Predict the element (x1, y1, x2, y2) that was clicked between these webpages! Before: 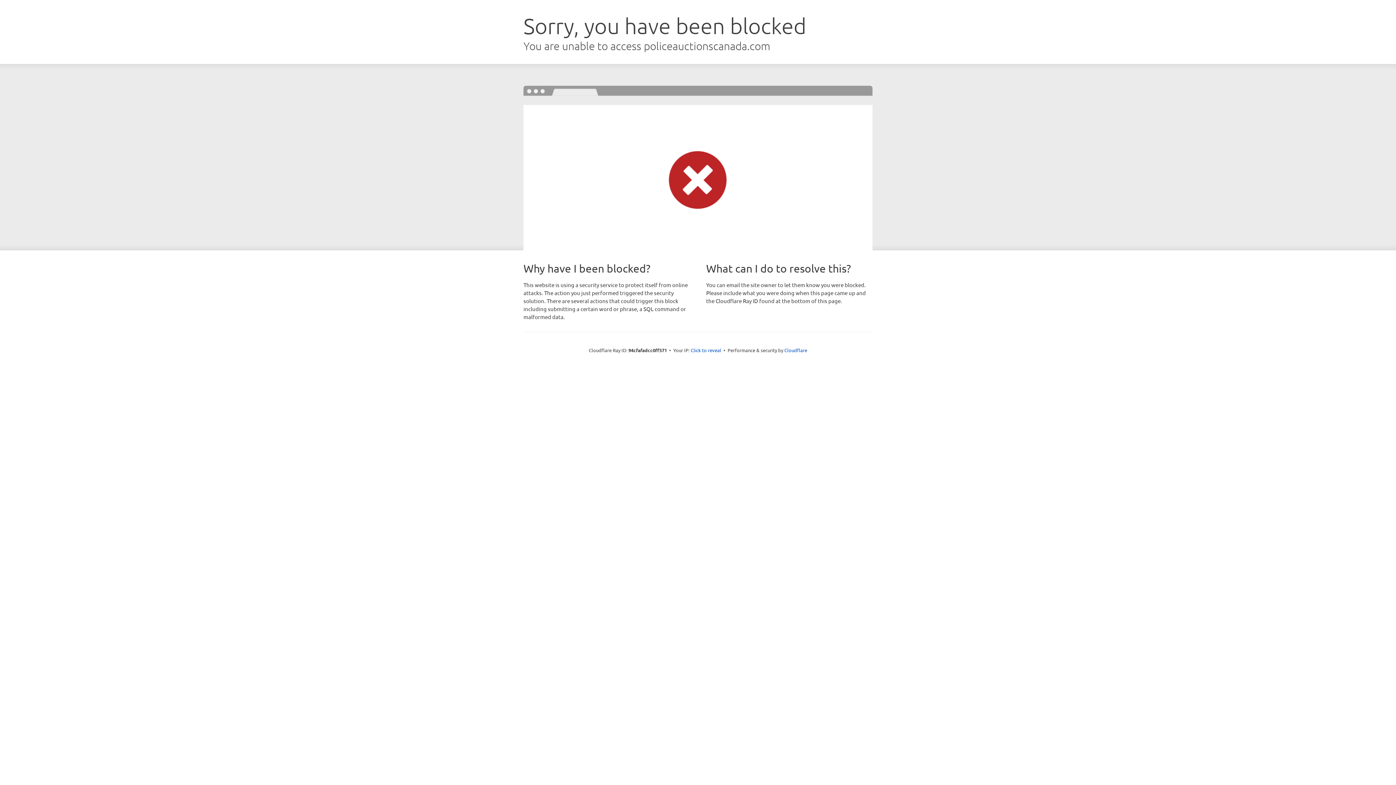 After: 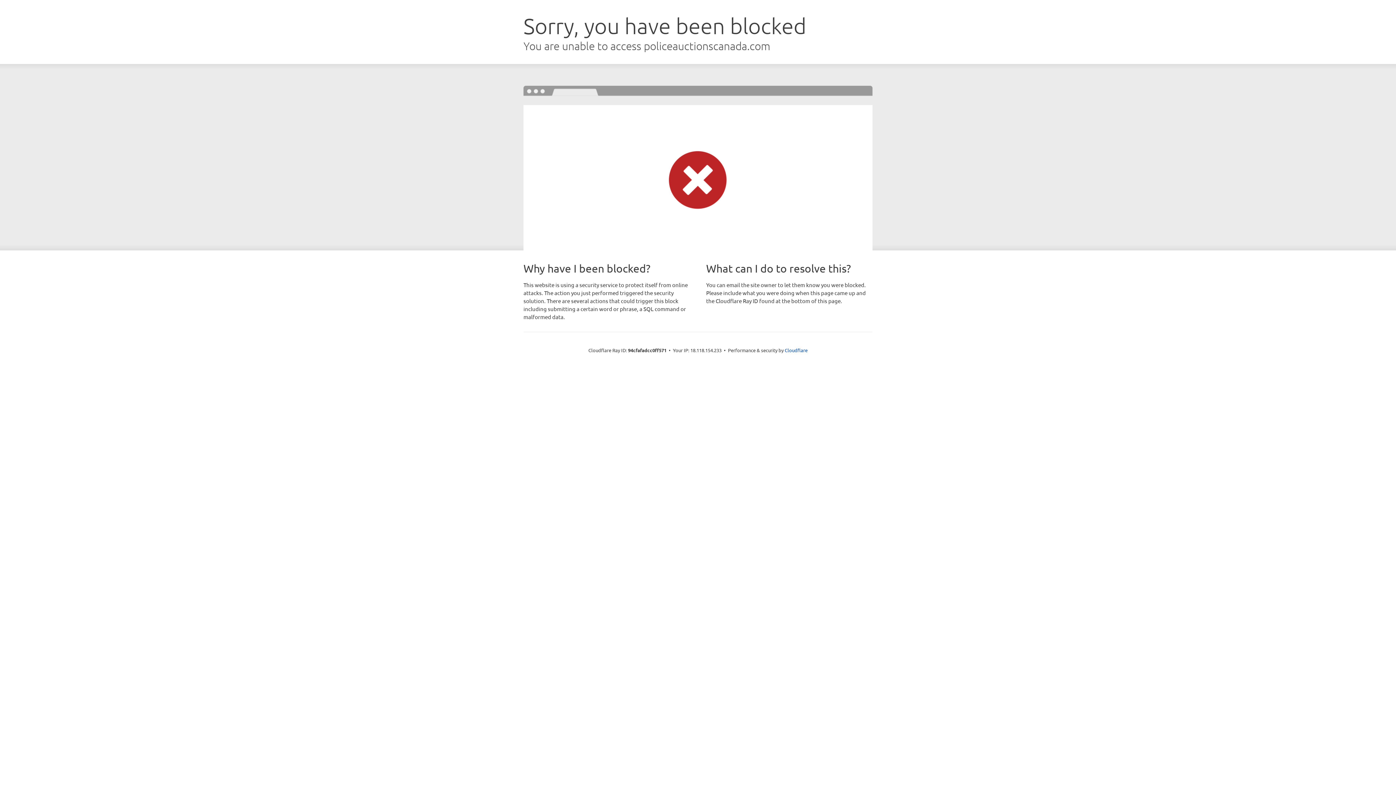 Action: label: Click to reveal bbox: (690, 346, 721, 353)